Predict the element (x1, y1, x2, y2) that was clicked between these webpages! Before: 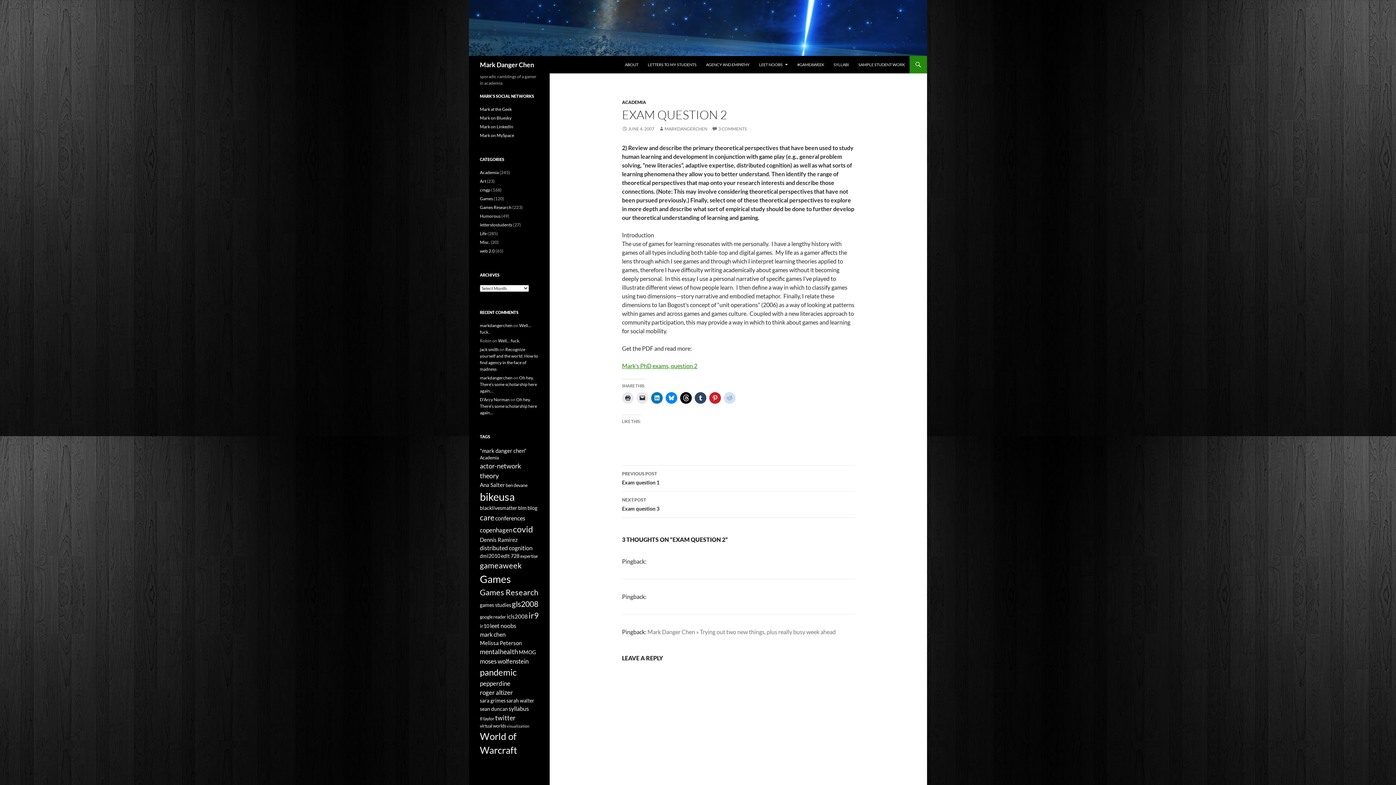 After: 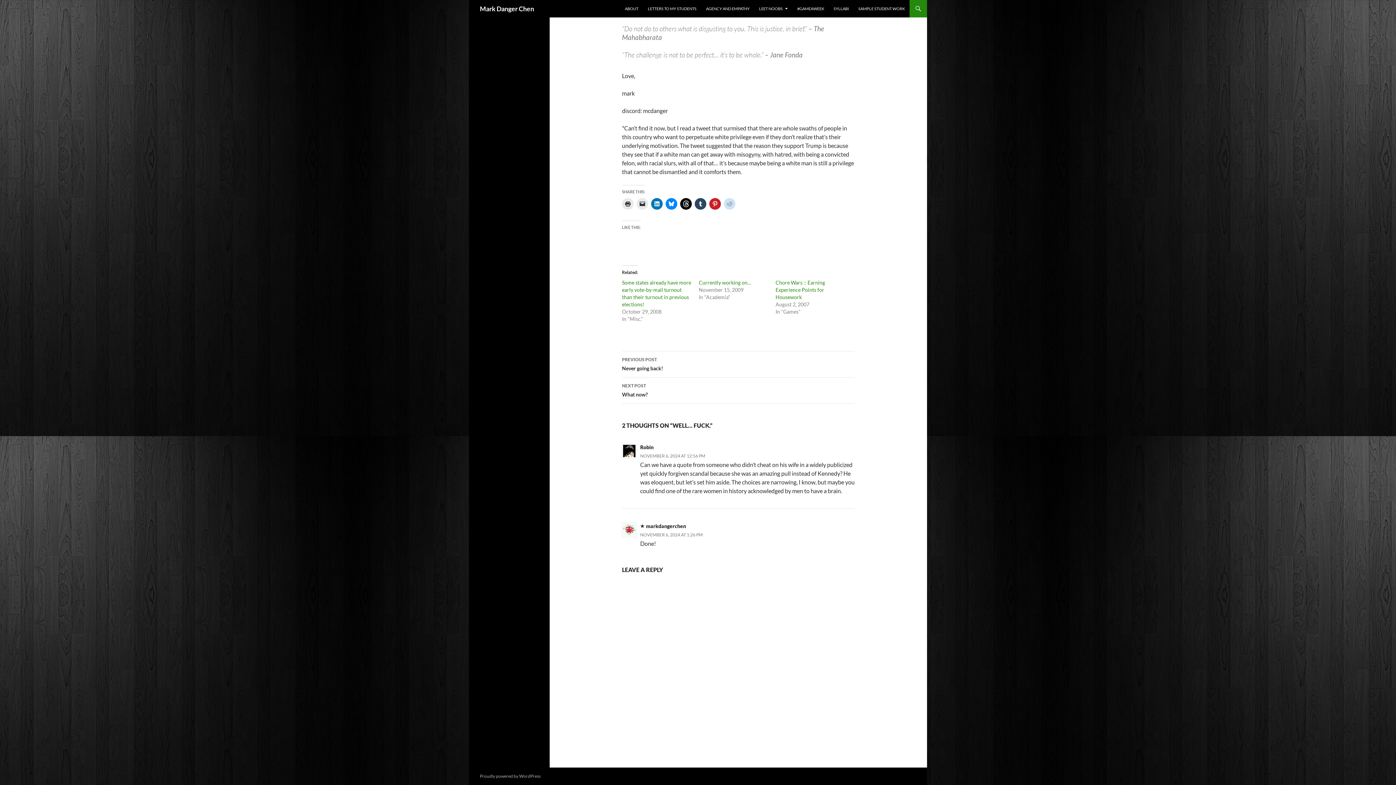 Action: label: Well… fuck. bbox: (498, 338, 520, 343)